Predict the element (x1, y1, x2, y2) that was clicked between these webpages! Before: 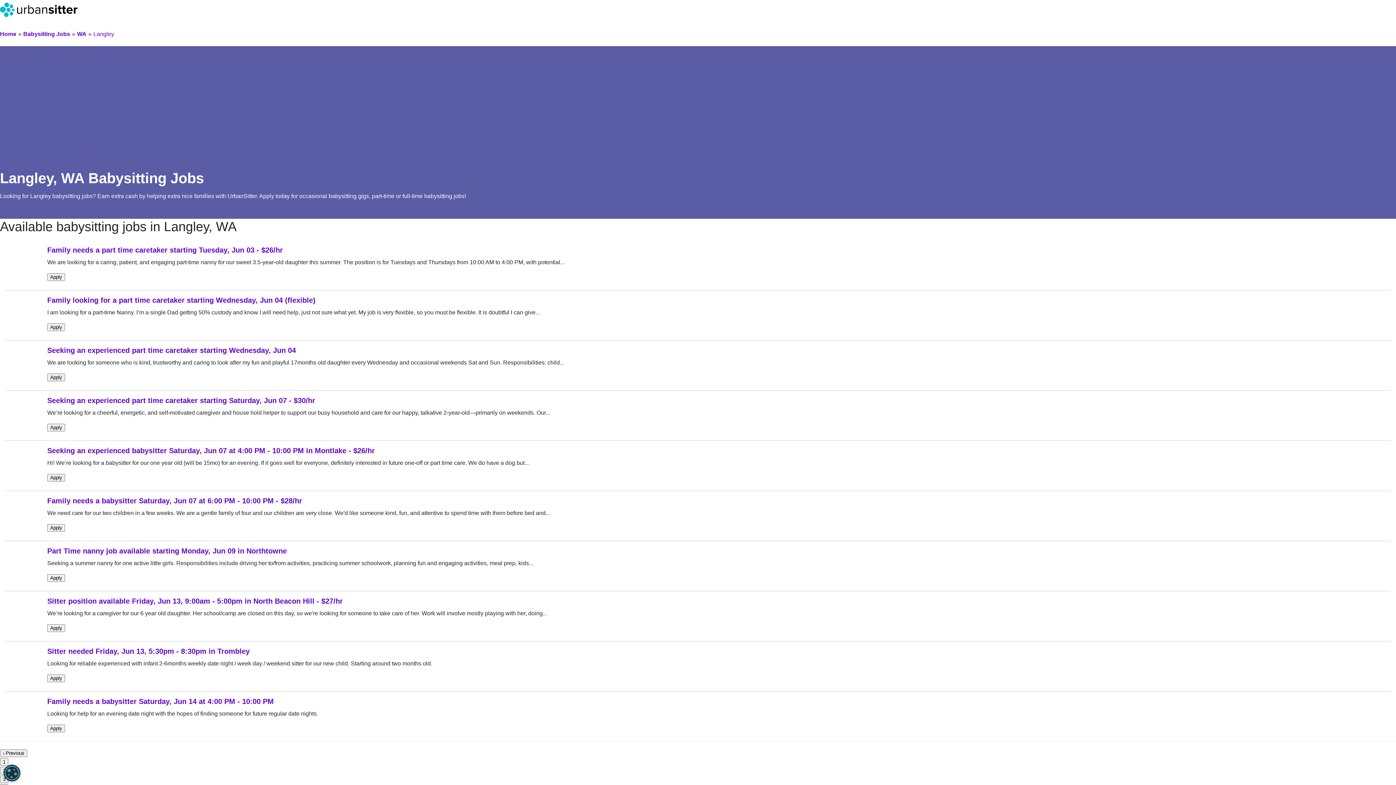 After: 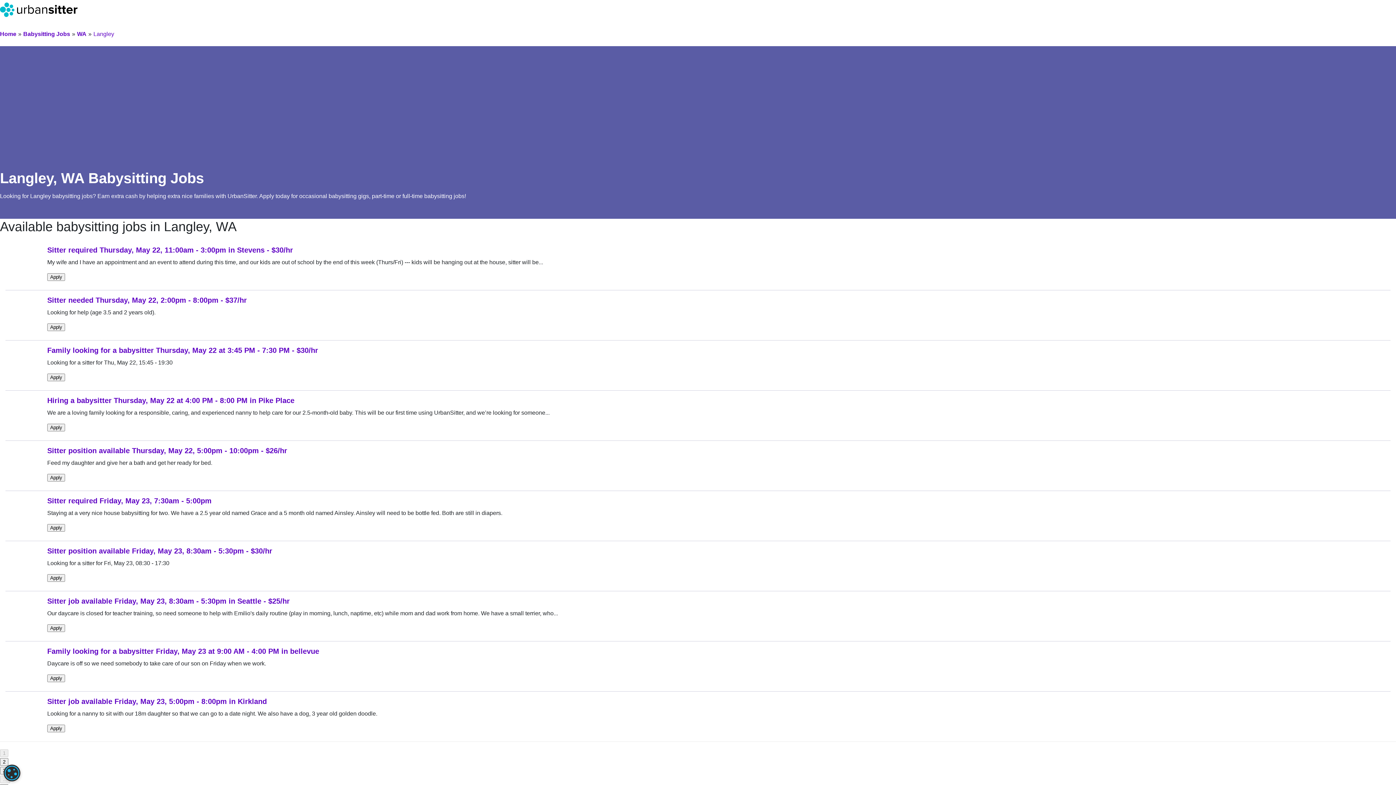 Action: bbox: (93, 30, 114, 37) label: Langley